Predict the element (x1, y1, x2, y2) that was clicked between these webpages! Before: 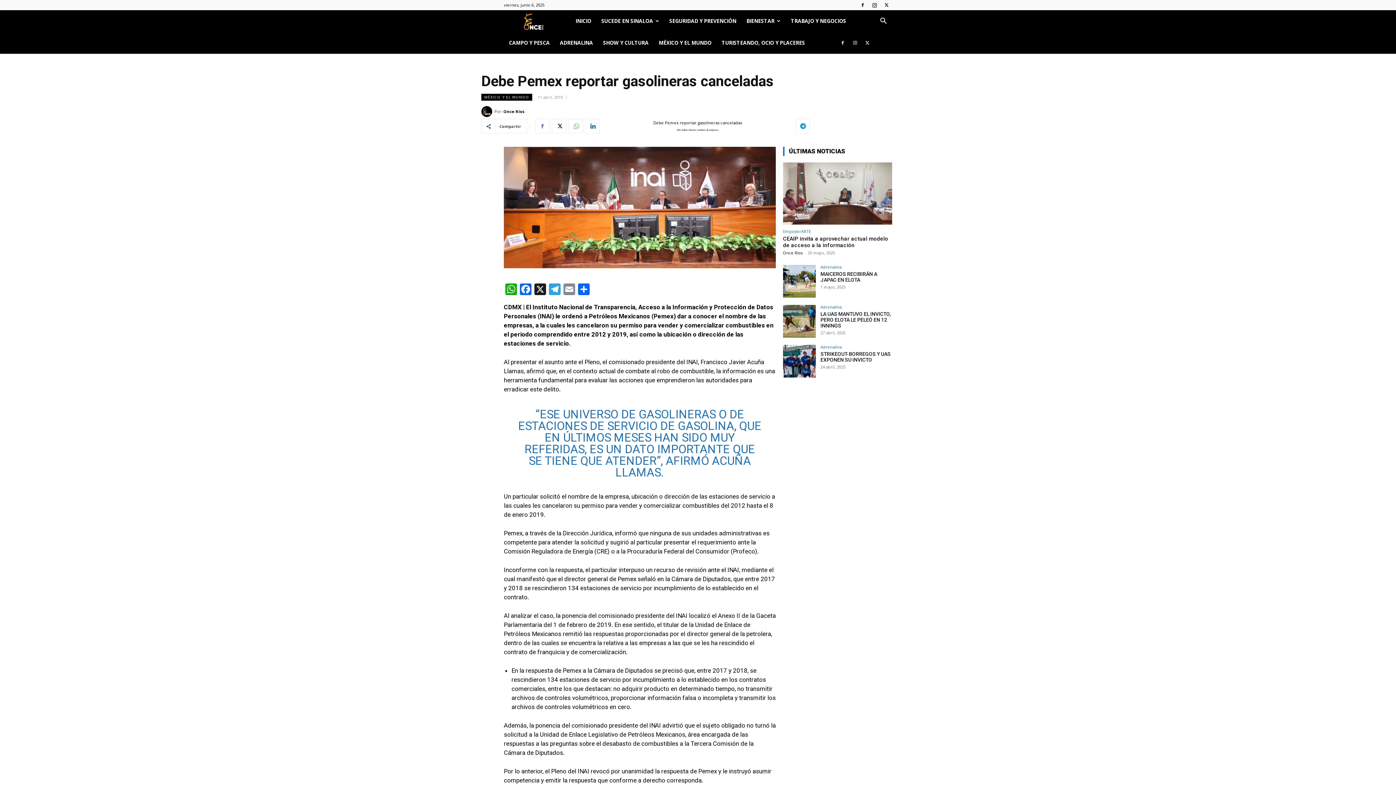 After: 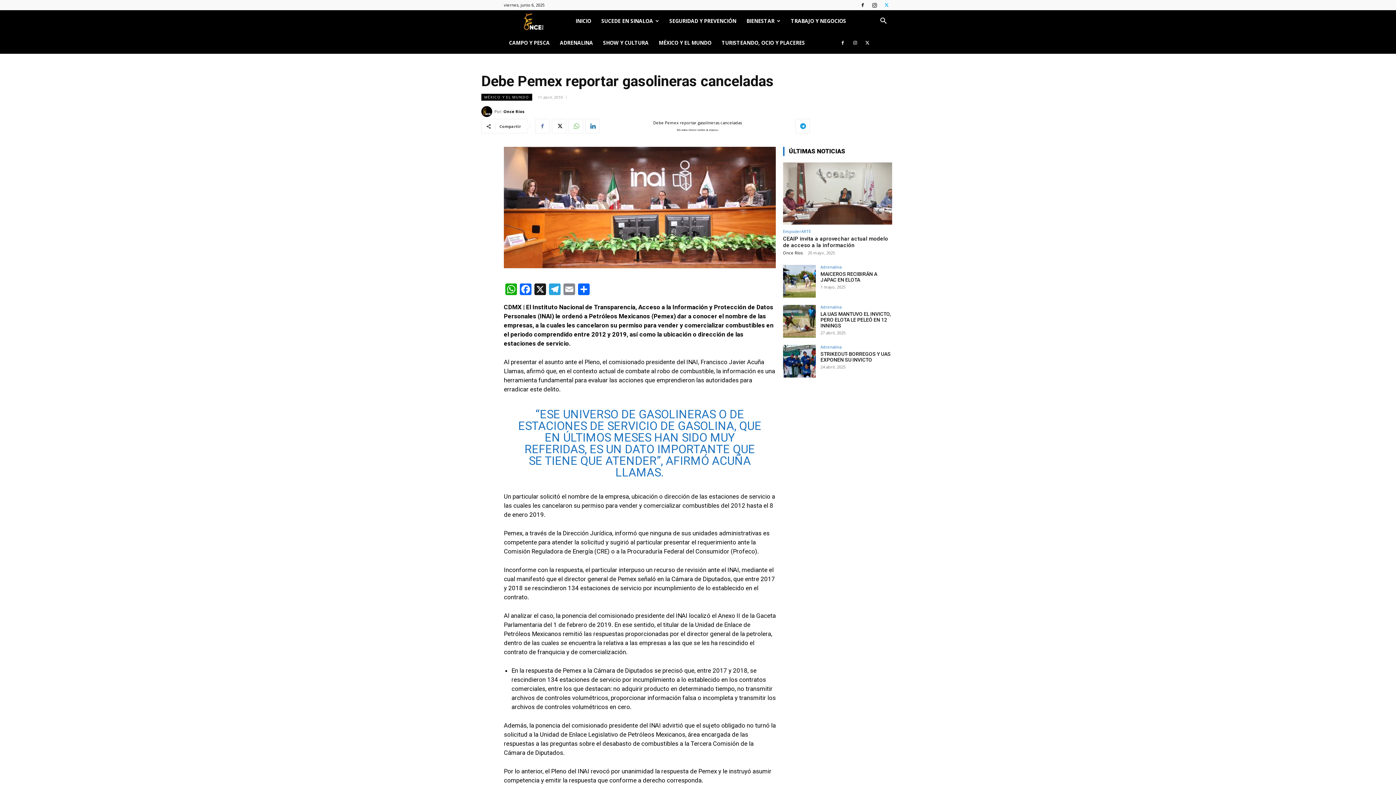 Action: bbox: (881, 0, 892, 10)